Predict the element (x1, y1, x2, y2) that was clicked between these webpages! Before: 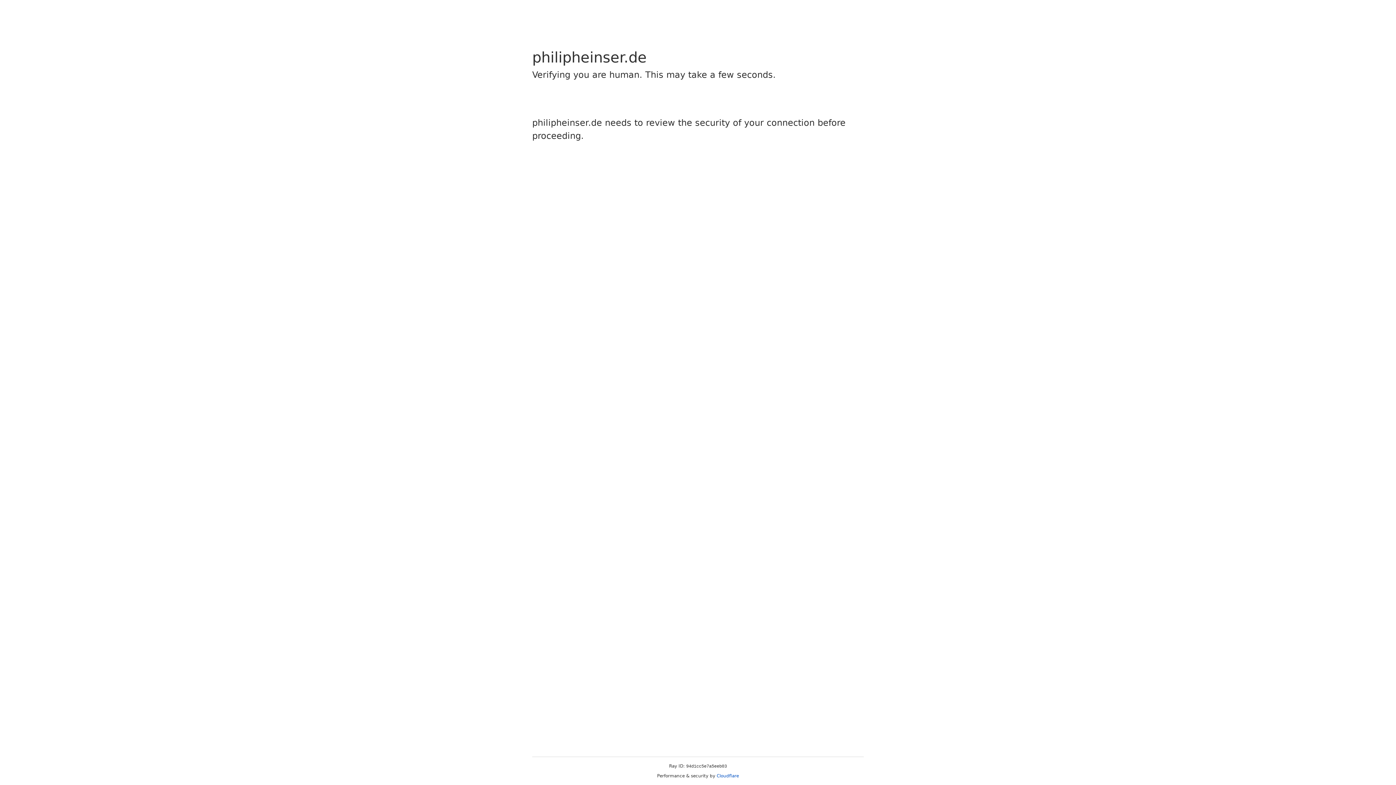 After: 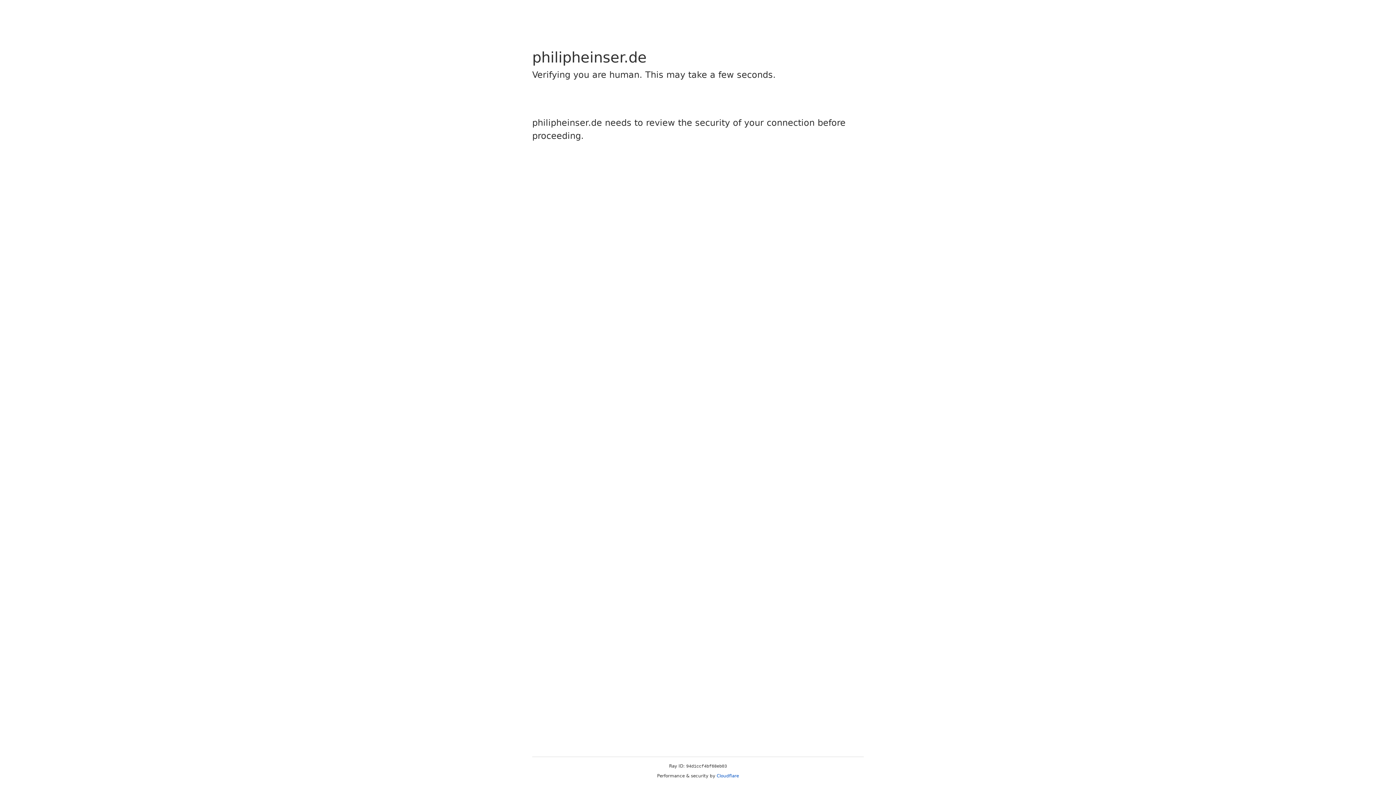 Action: bbox: (716, 773, 739, 778) label: Cloudflare